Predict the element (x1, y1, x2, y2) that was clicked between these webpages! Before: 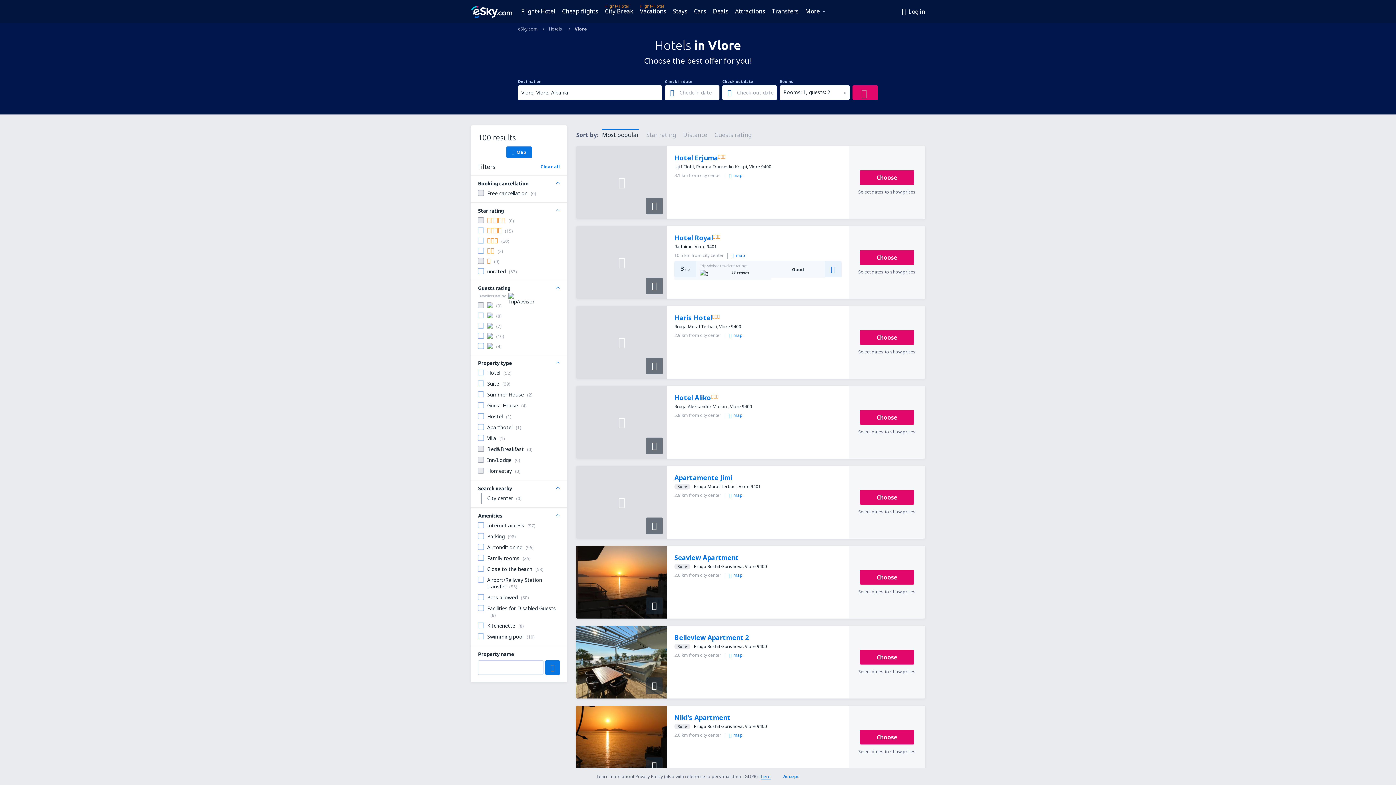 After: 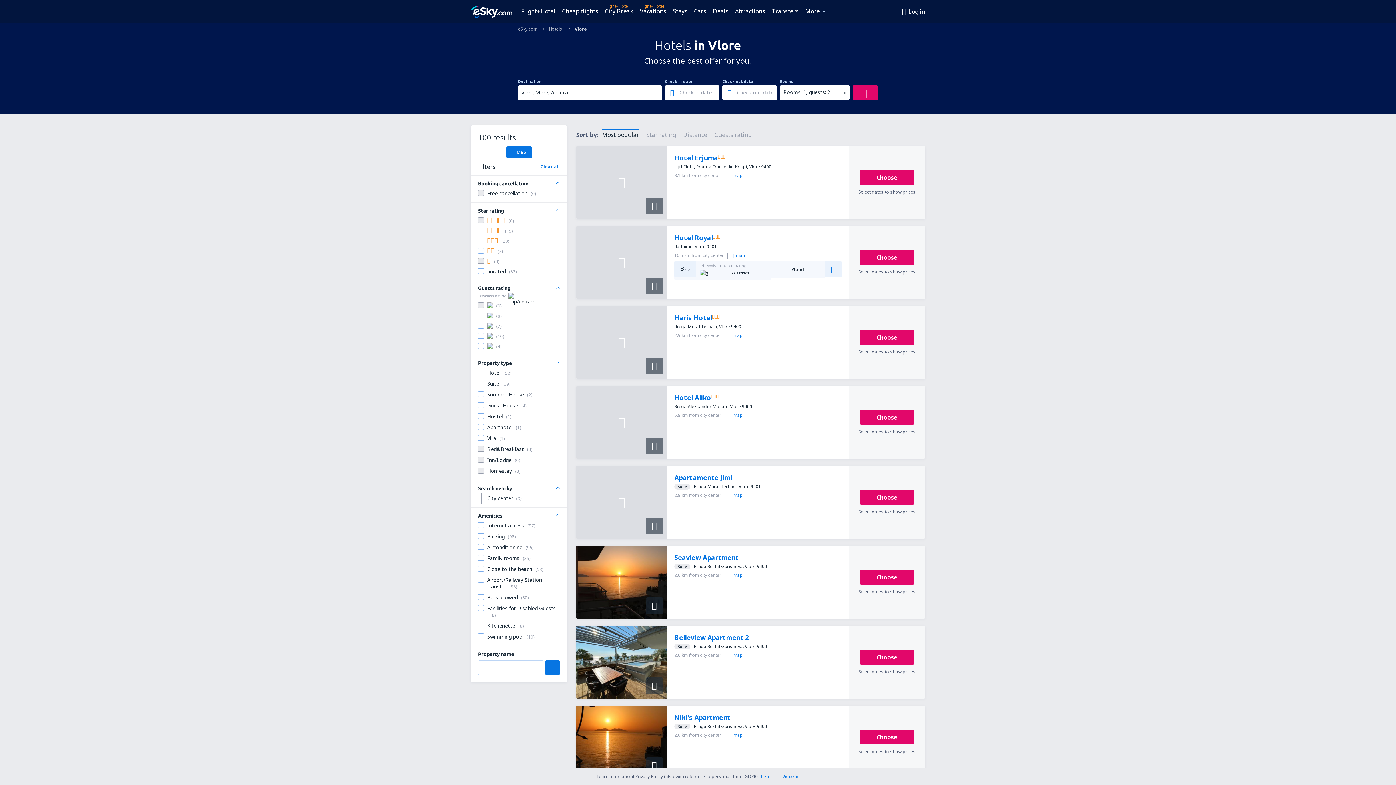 Action: bbox: (674, 233, 713, 242) label: Hotel Royal